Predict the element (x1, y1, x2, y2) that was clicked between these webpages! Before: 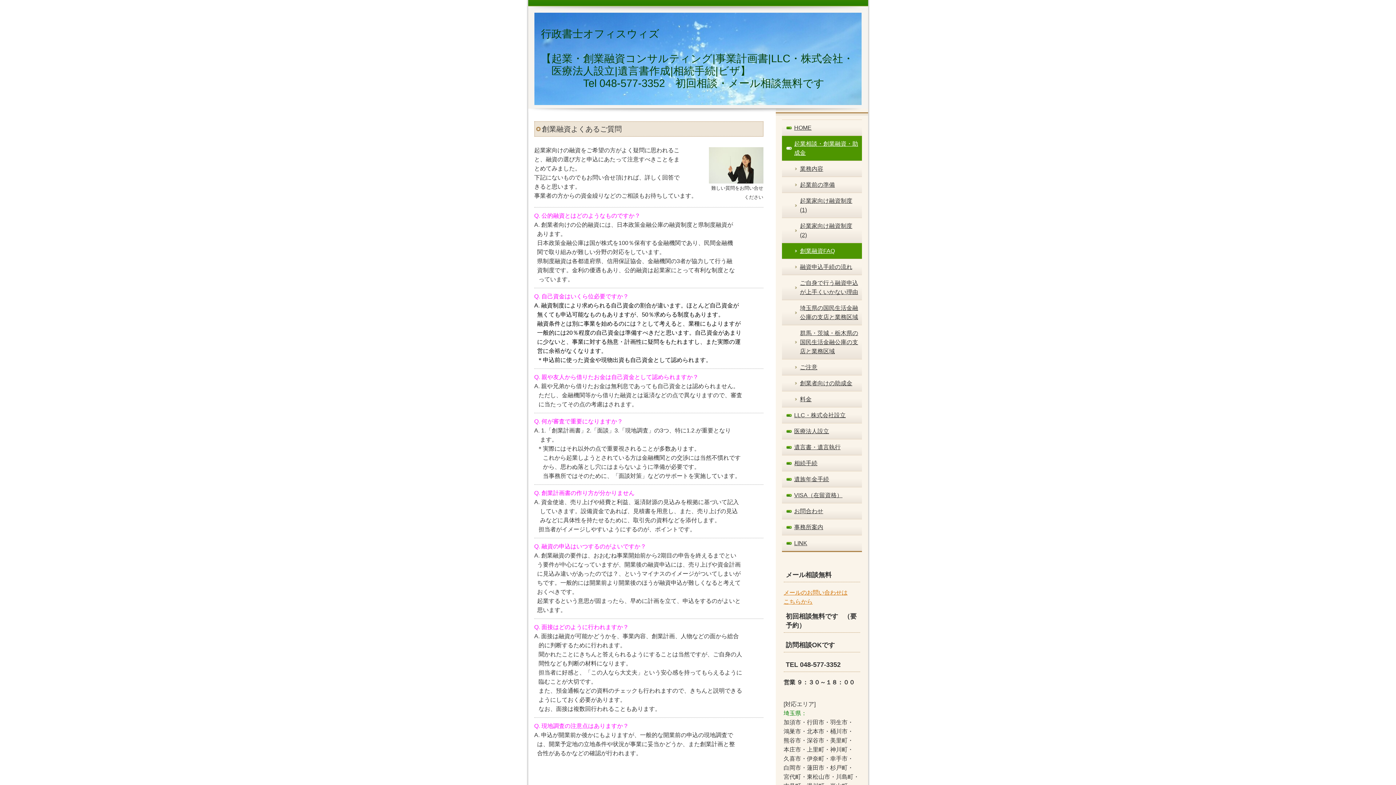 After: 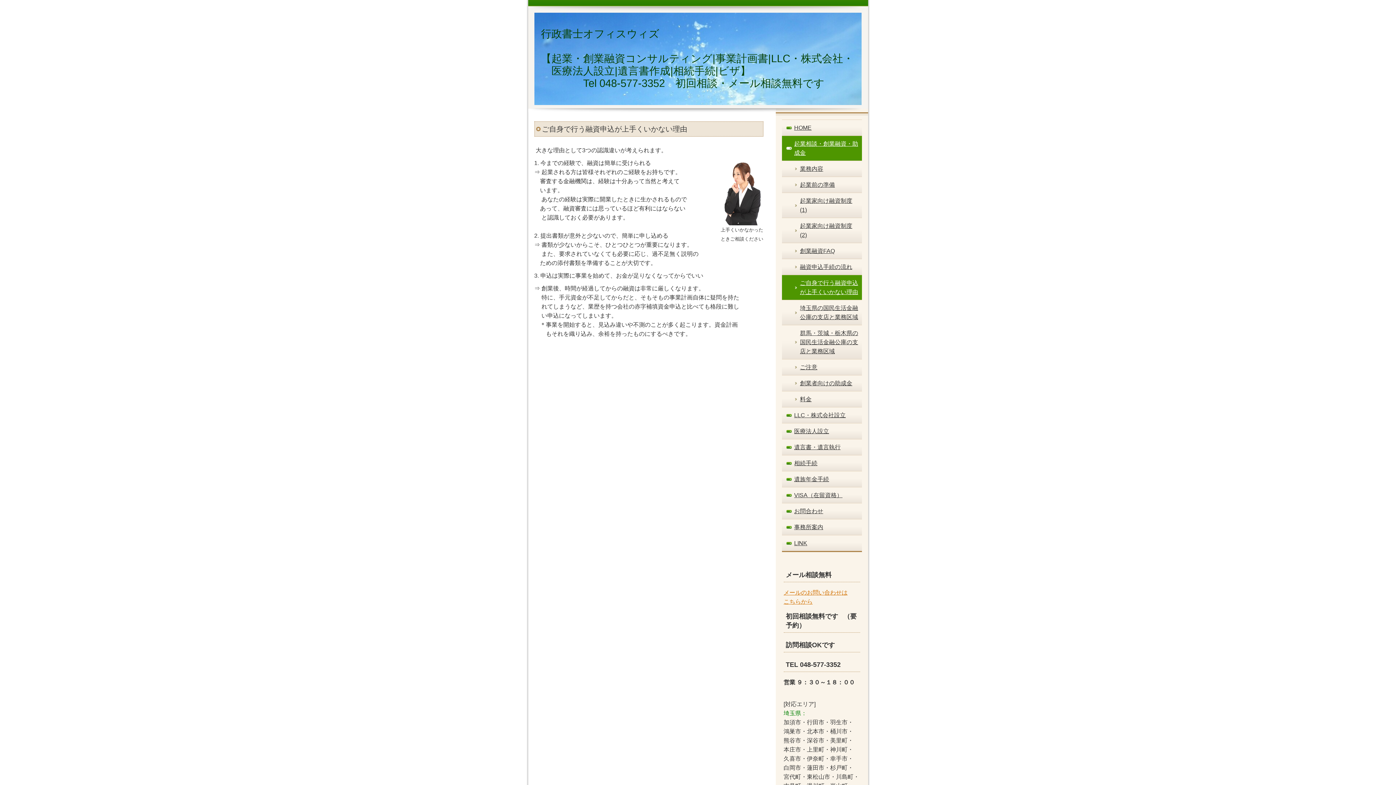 Action: bbox: (782, 274, 862, 300) label: ご自身で行う融資申込が上手くいかない理由